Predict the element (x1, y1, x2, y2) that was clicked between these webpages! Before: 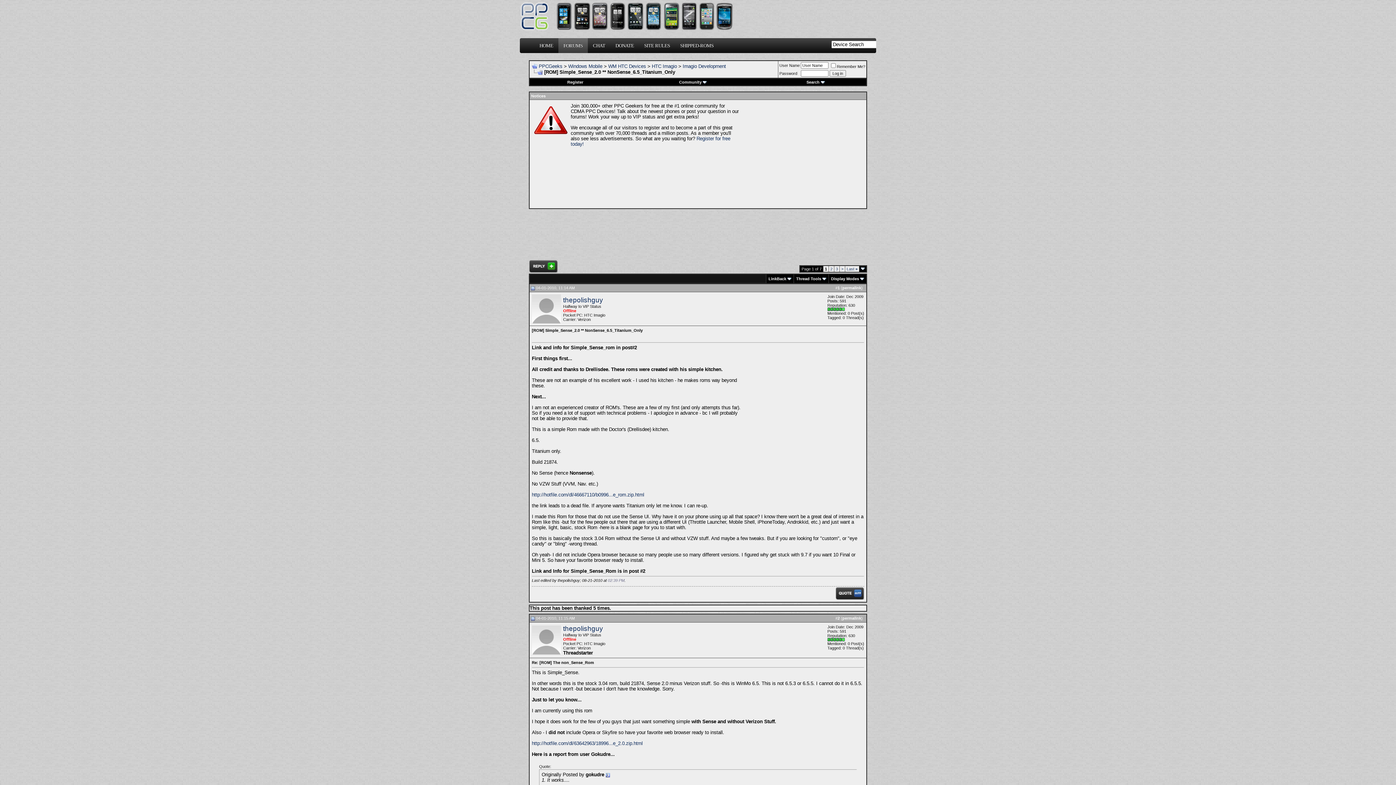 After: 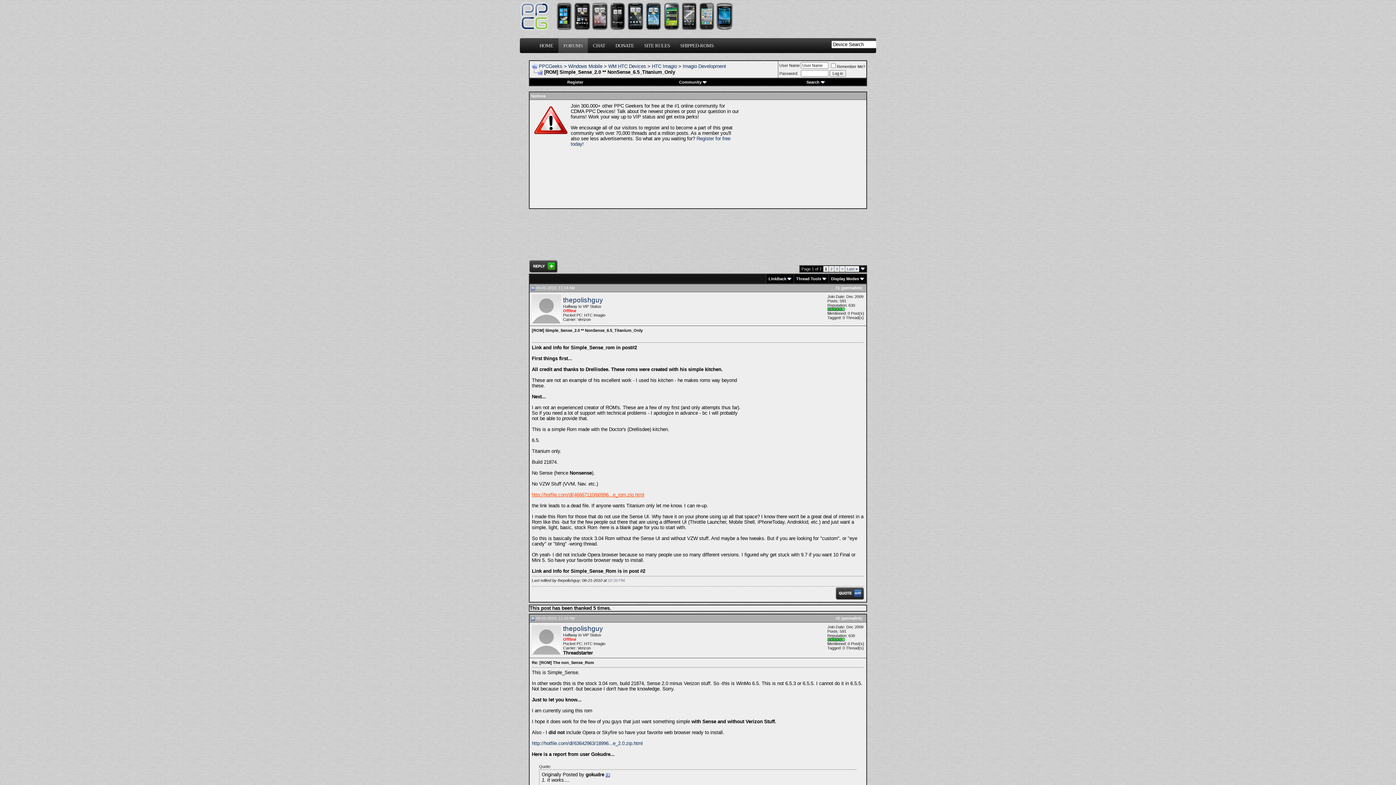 Action: bbox: (532, 492, 644, 497) label: http://hotfile.com/dl/46667110/b0996...e_rom.zip.html